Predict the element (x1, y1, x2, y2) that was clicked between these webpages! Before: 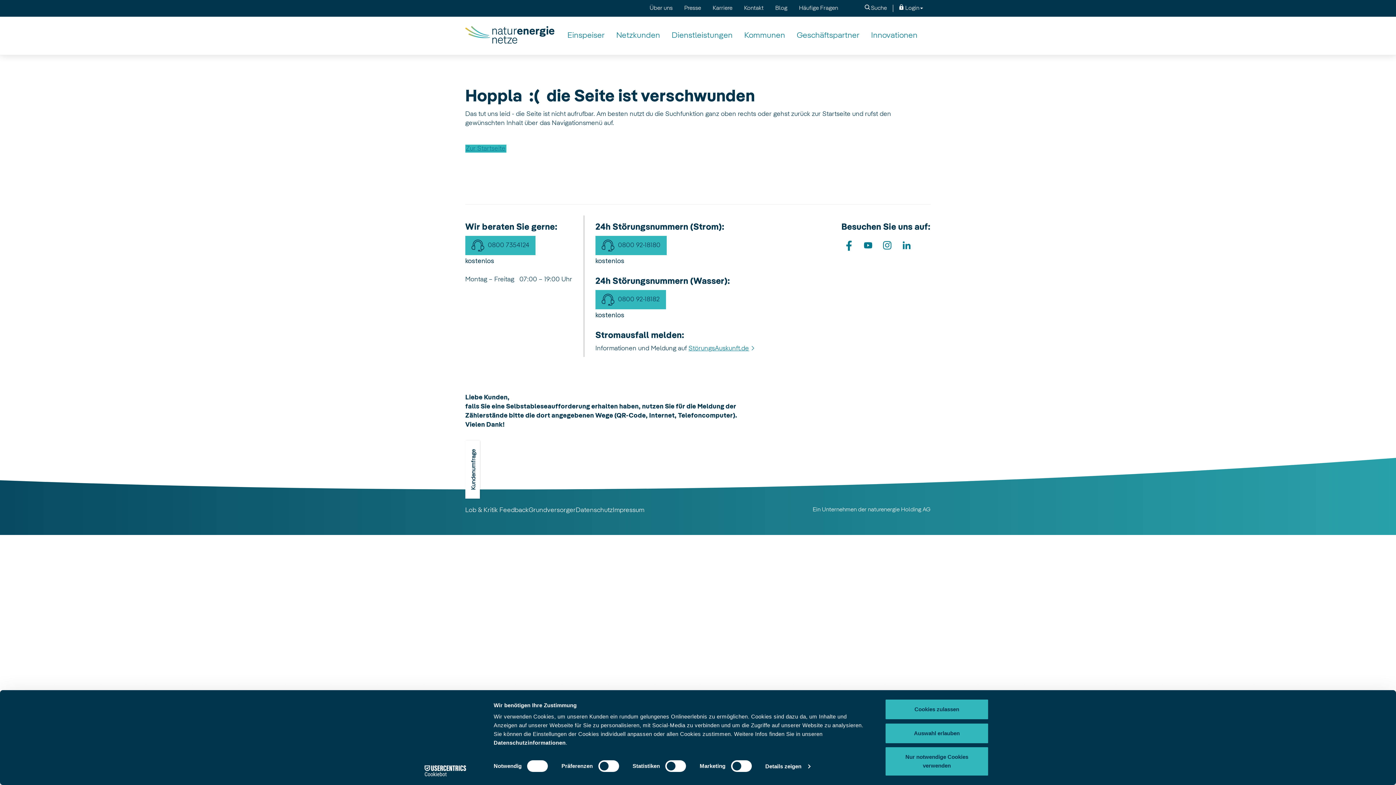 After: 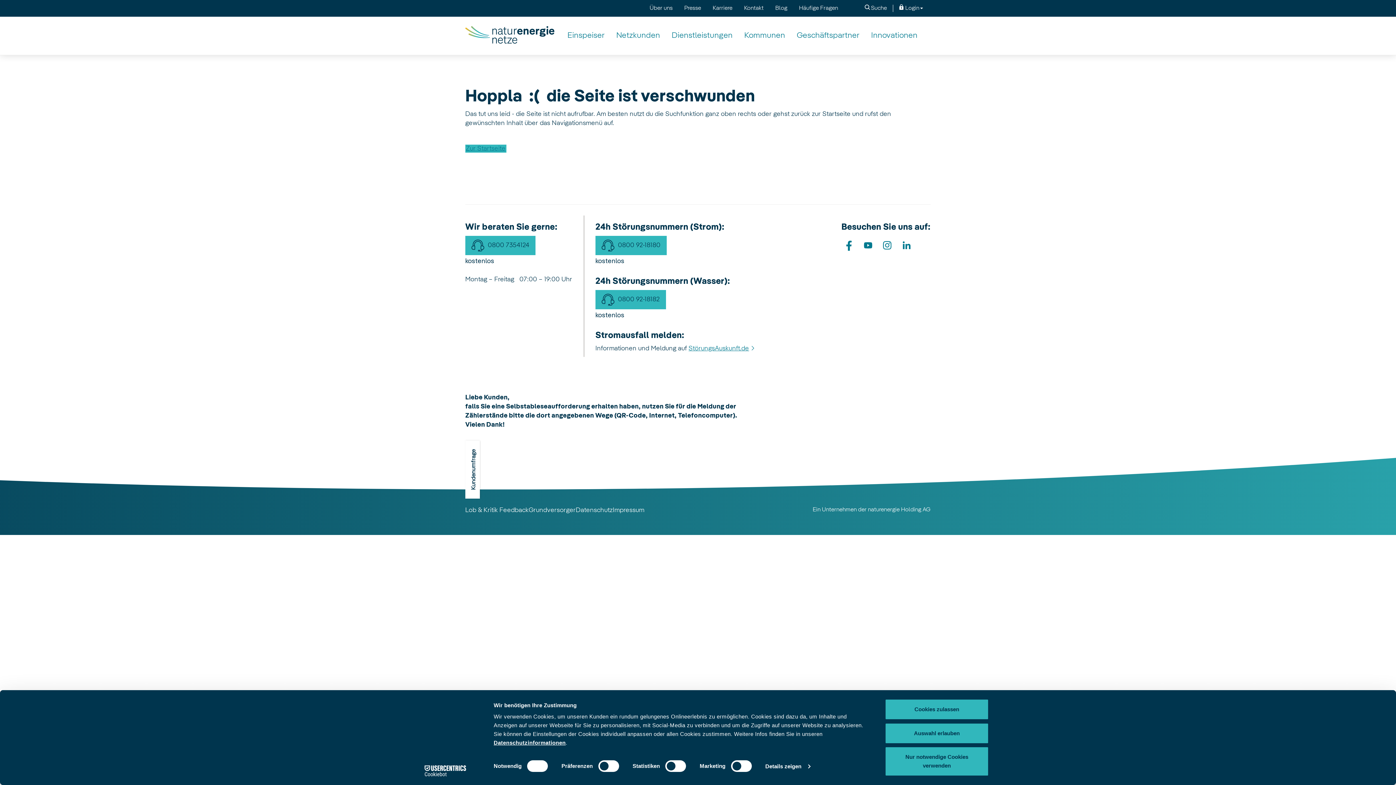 Action: label: Datenschutzinformationen bbox: (493, 740, 565, 746)